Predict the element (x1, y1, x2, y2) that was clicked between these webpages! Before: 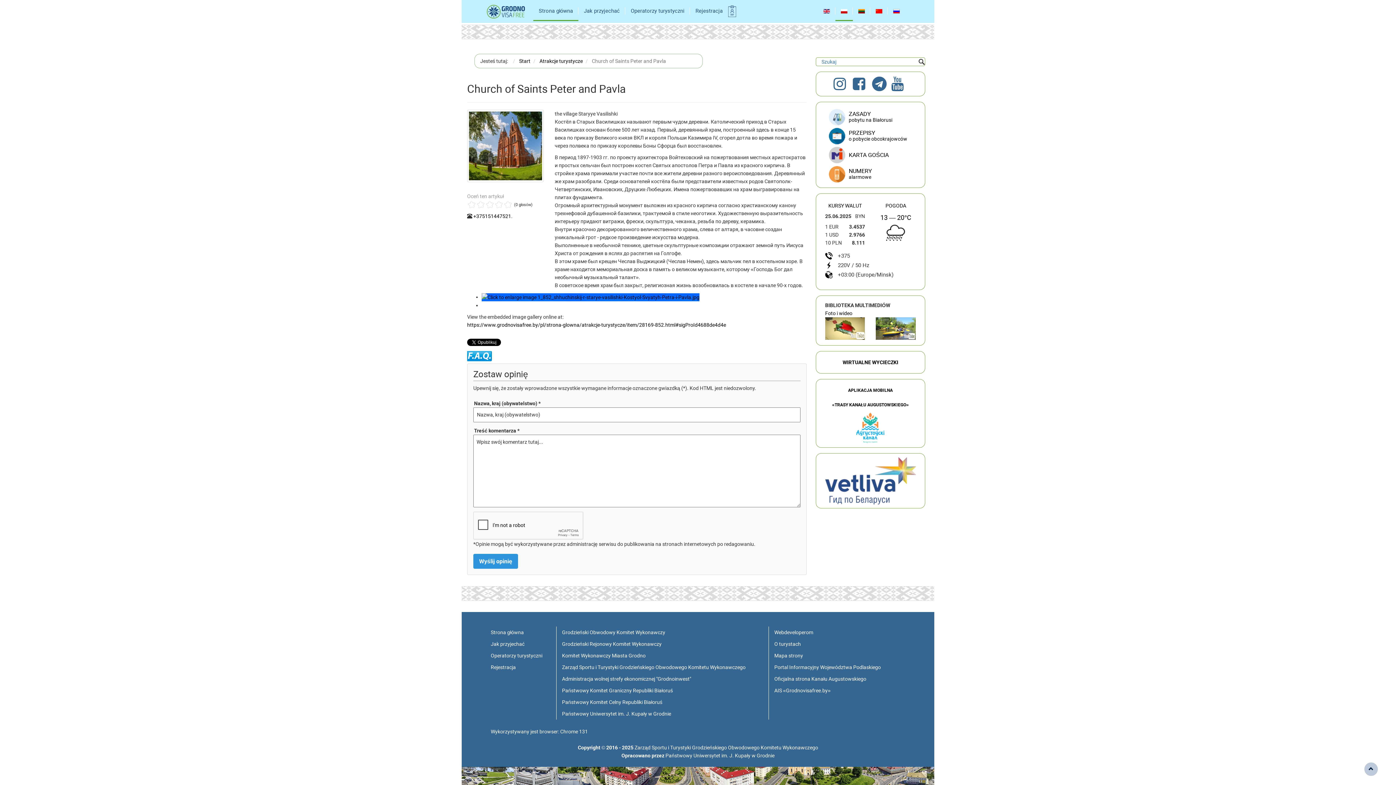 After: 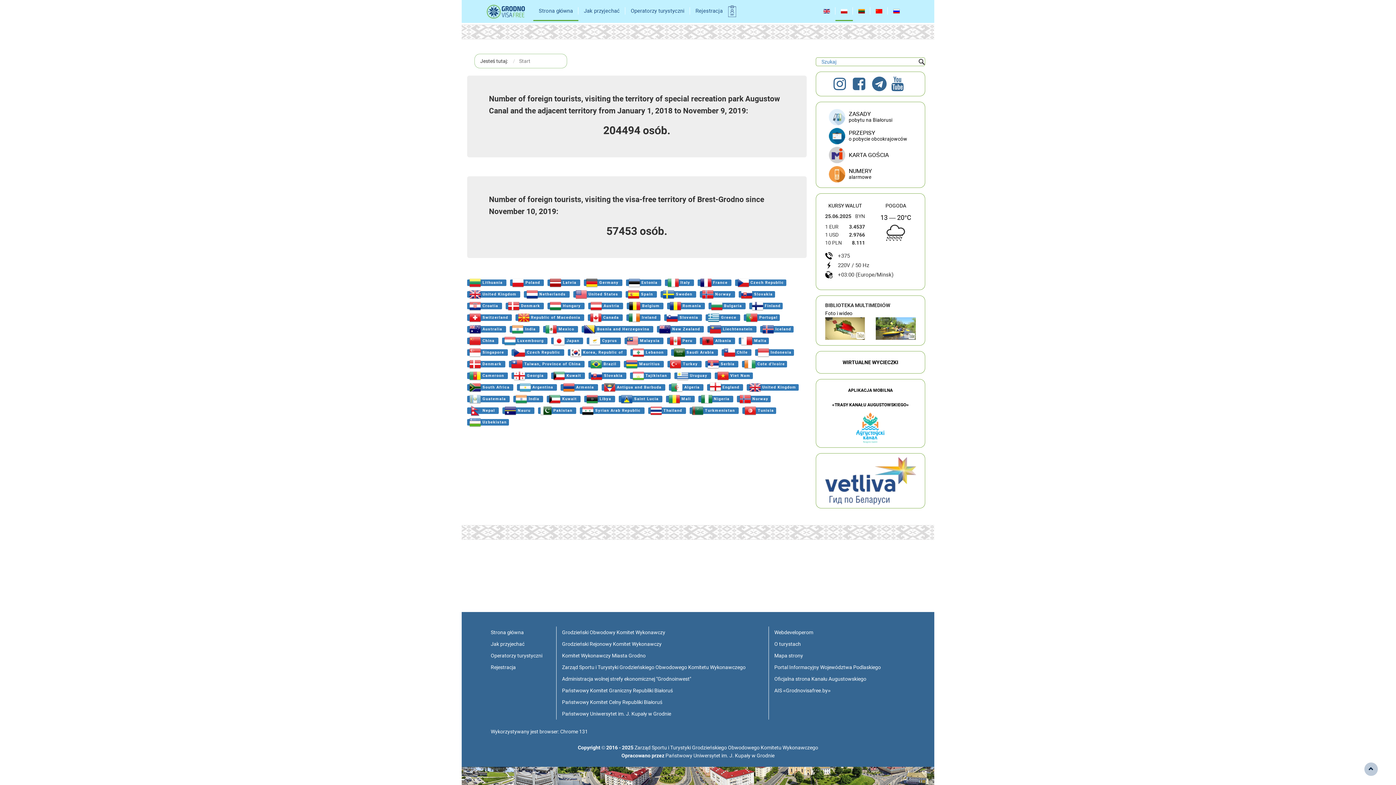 Action: label: O turystach bbox: (769, 638, 905, 650)